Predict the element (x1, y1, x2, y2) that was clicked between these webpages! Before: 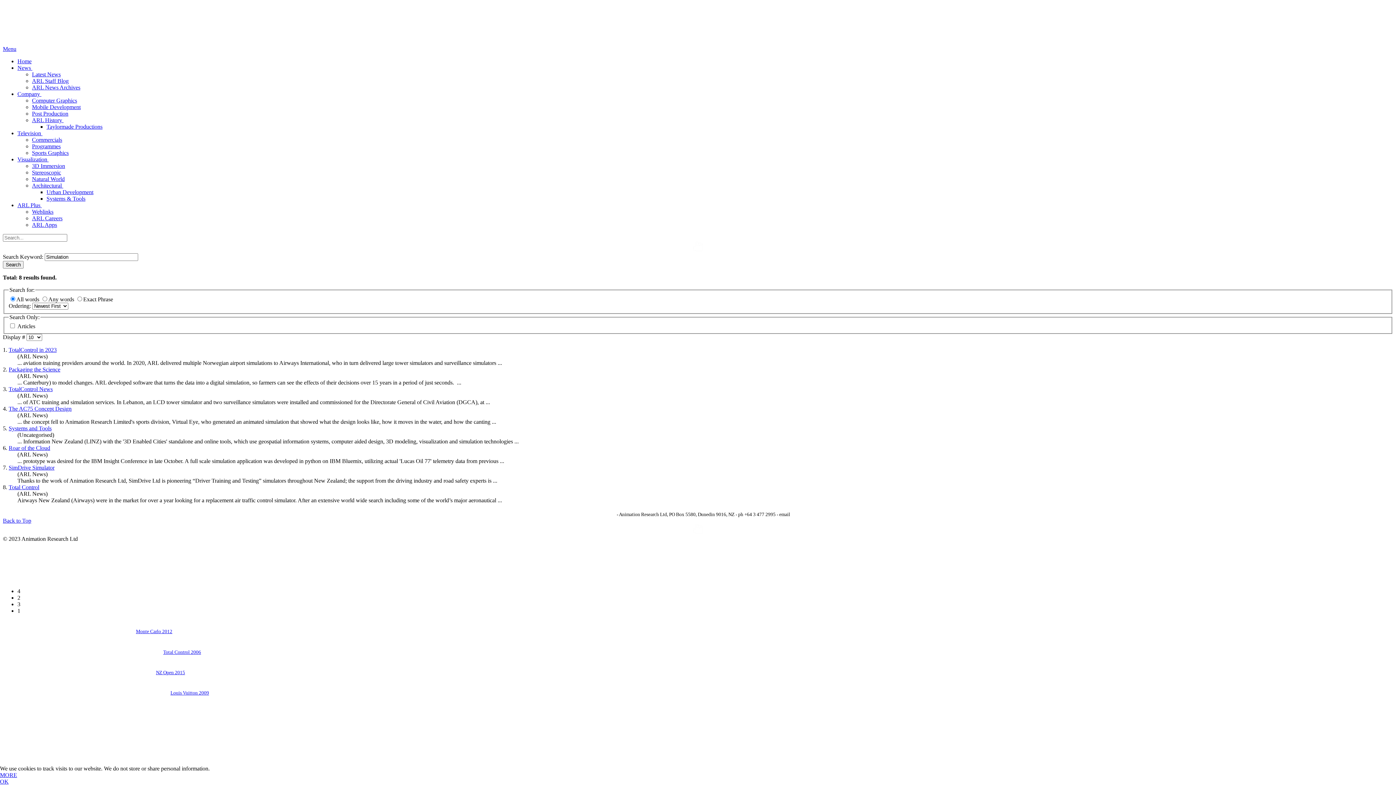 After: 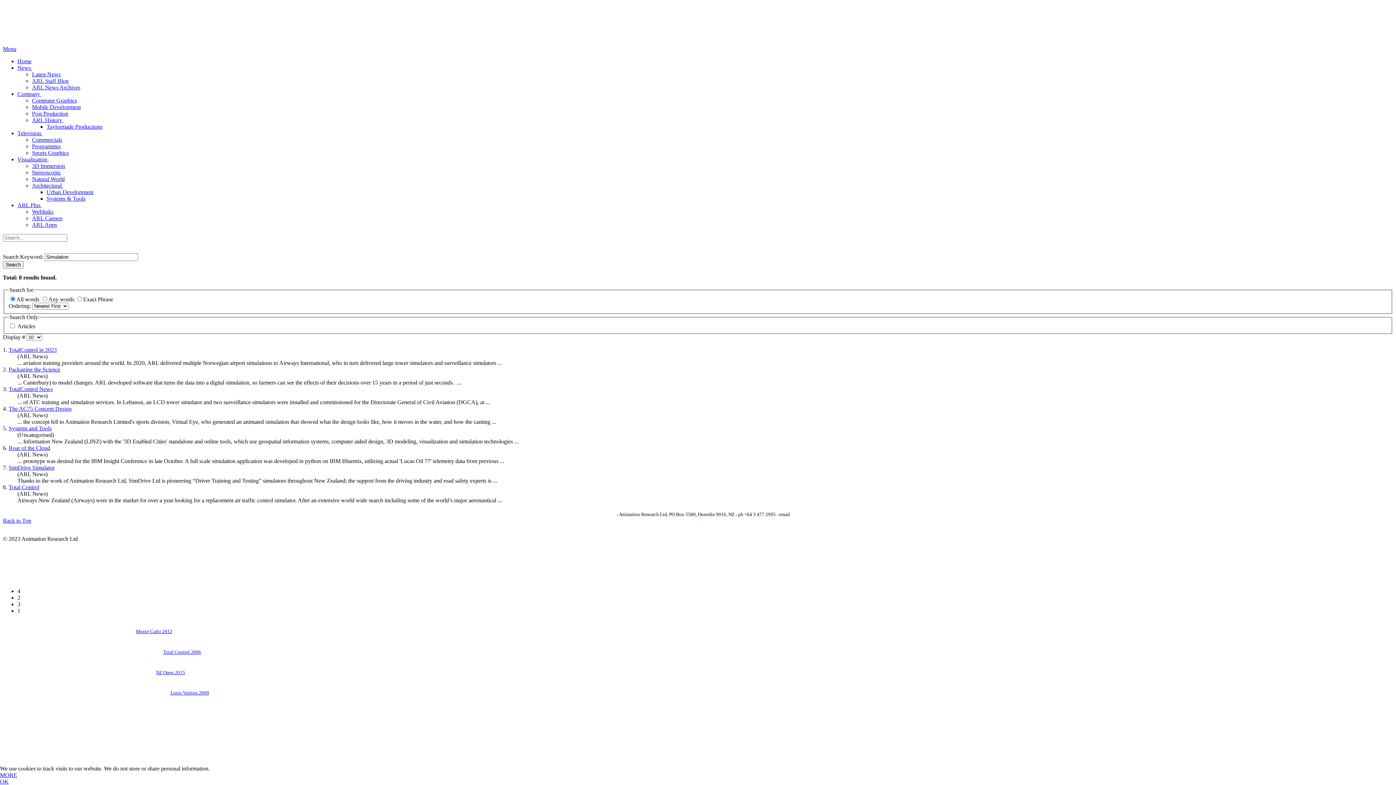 Action: label: Search bbox: (2, 261, 23, 268)